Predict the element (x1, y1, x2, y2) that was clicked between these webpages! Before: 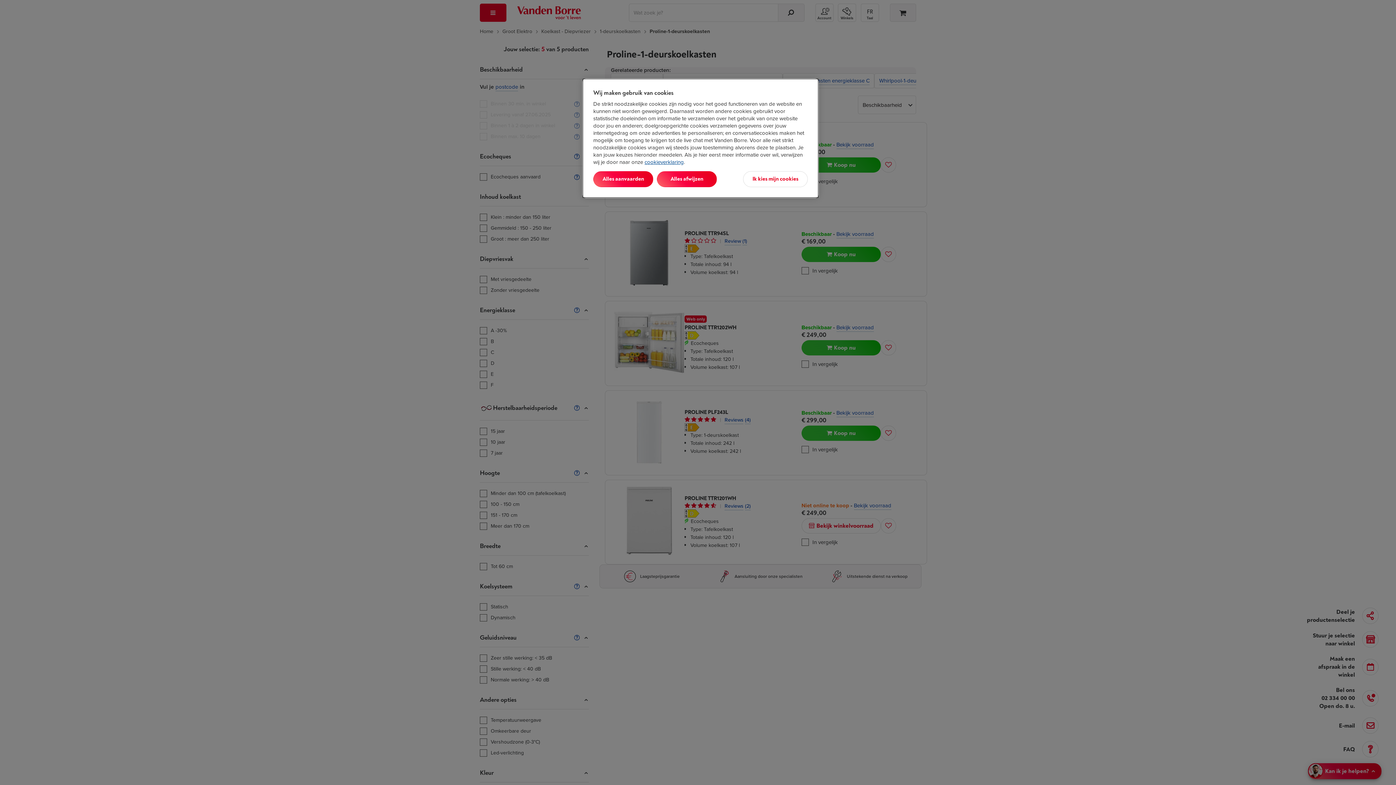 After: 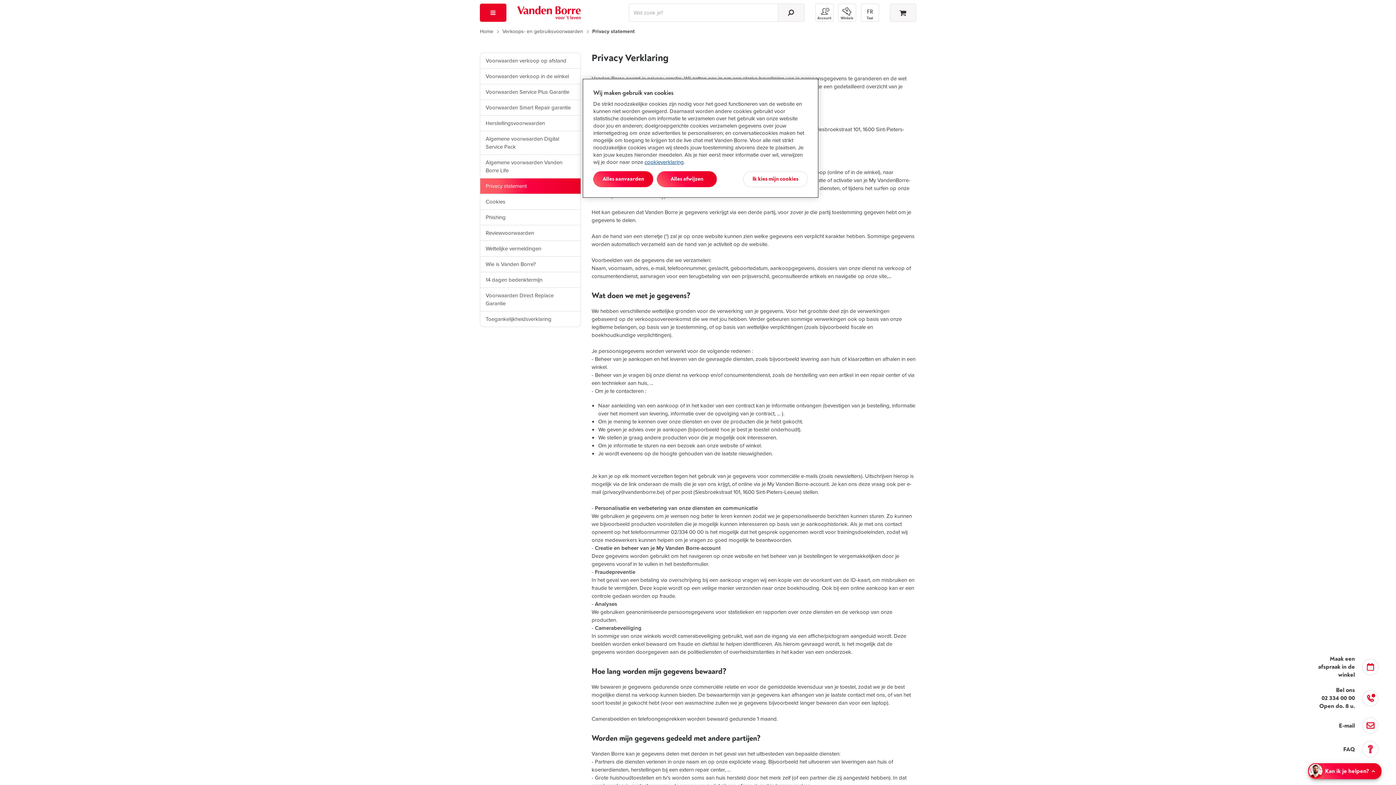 Action: label: cookieverklaring bbox: (644, 158, 684, 166)